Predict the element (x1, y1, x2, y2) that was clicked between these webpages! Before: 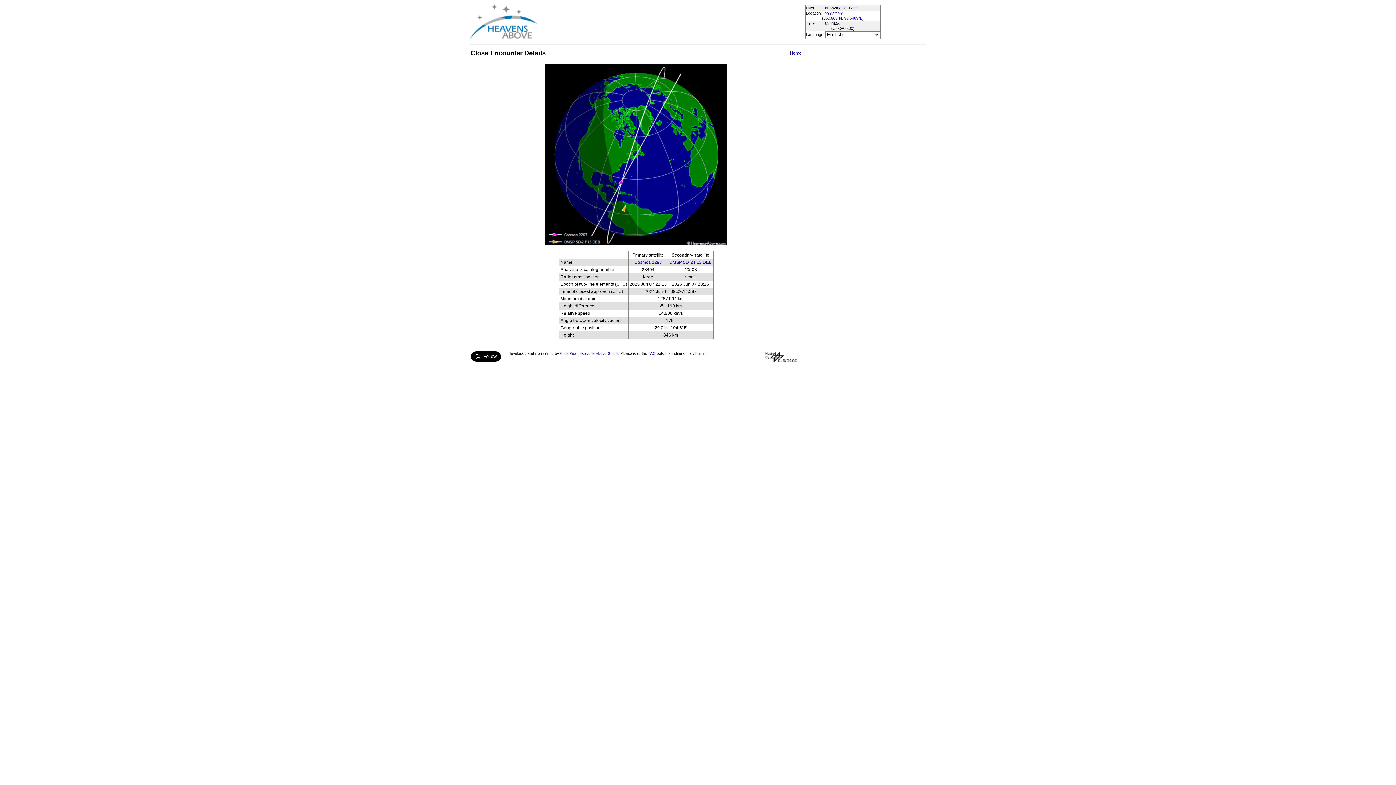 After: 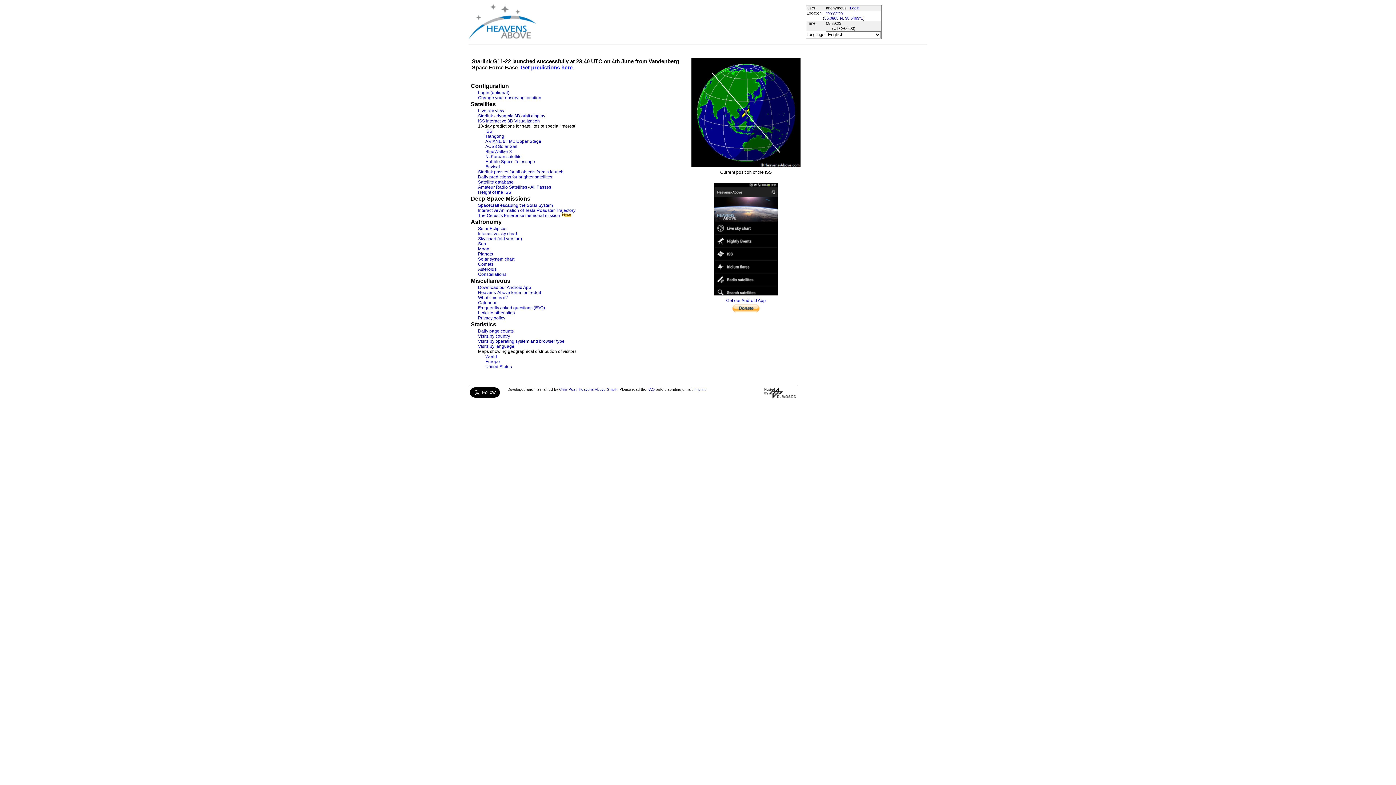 Action: bbox: (469, 4, 536, 40)